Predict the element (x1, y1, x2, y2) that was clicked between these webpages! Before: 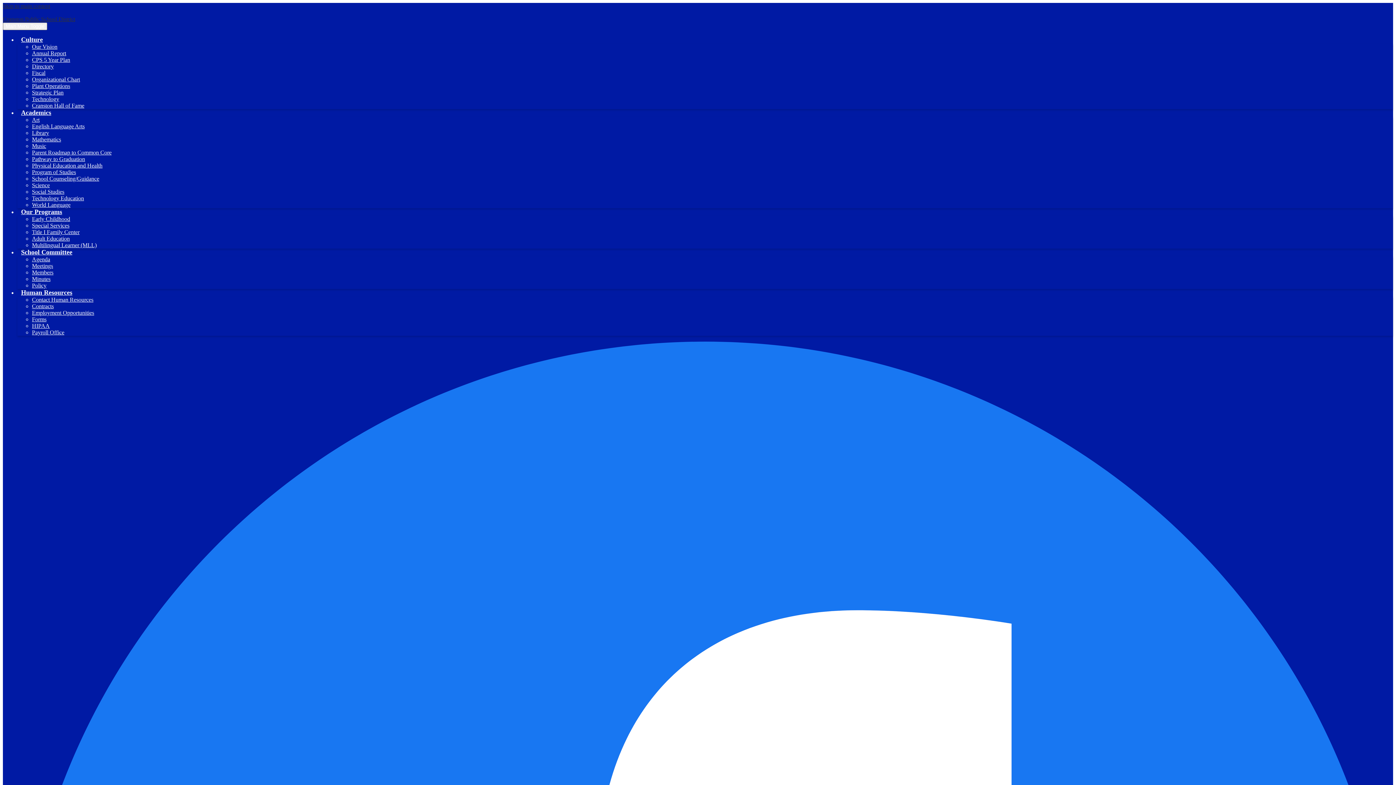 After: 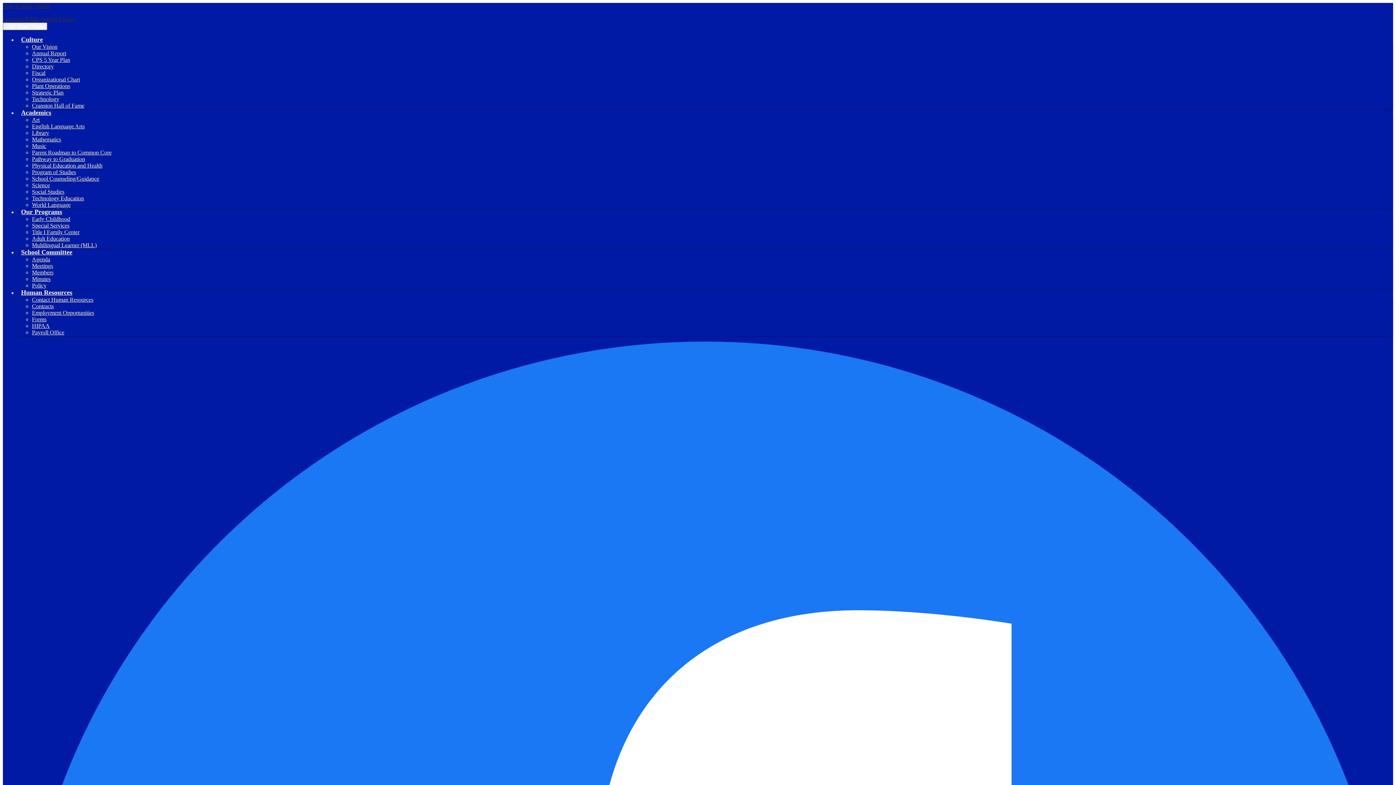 Action: label: Pathway to Graduation bbox: (32, 156, 85, 162)